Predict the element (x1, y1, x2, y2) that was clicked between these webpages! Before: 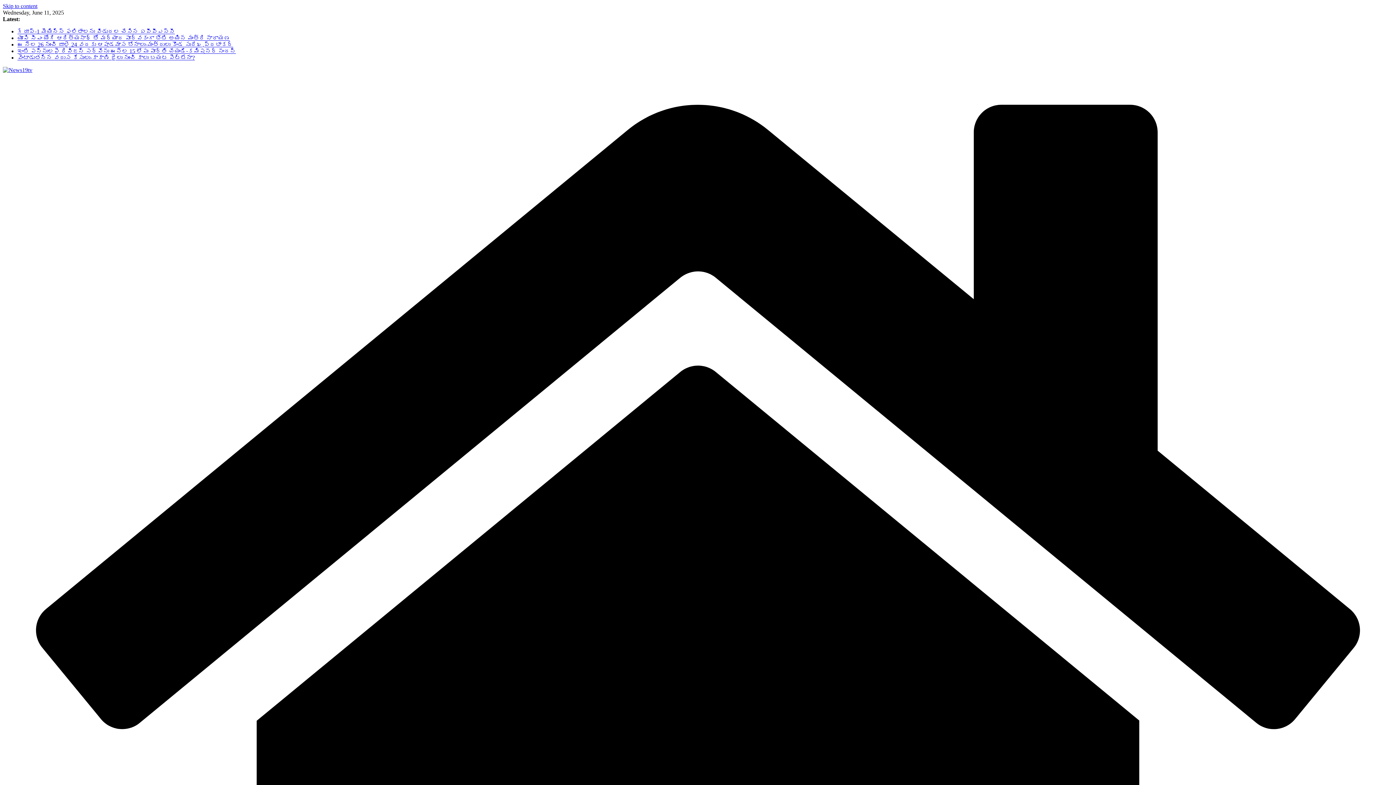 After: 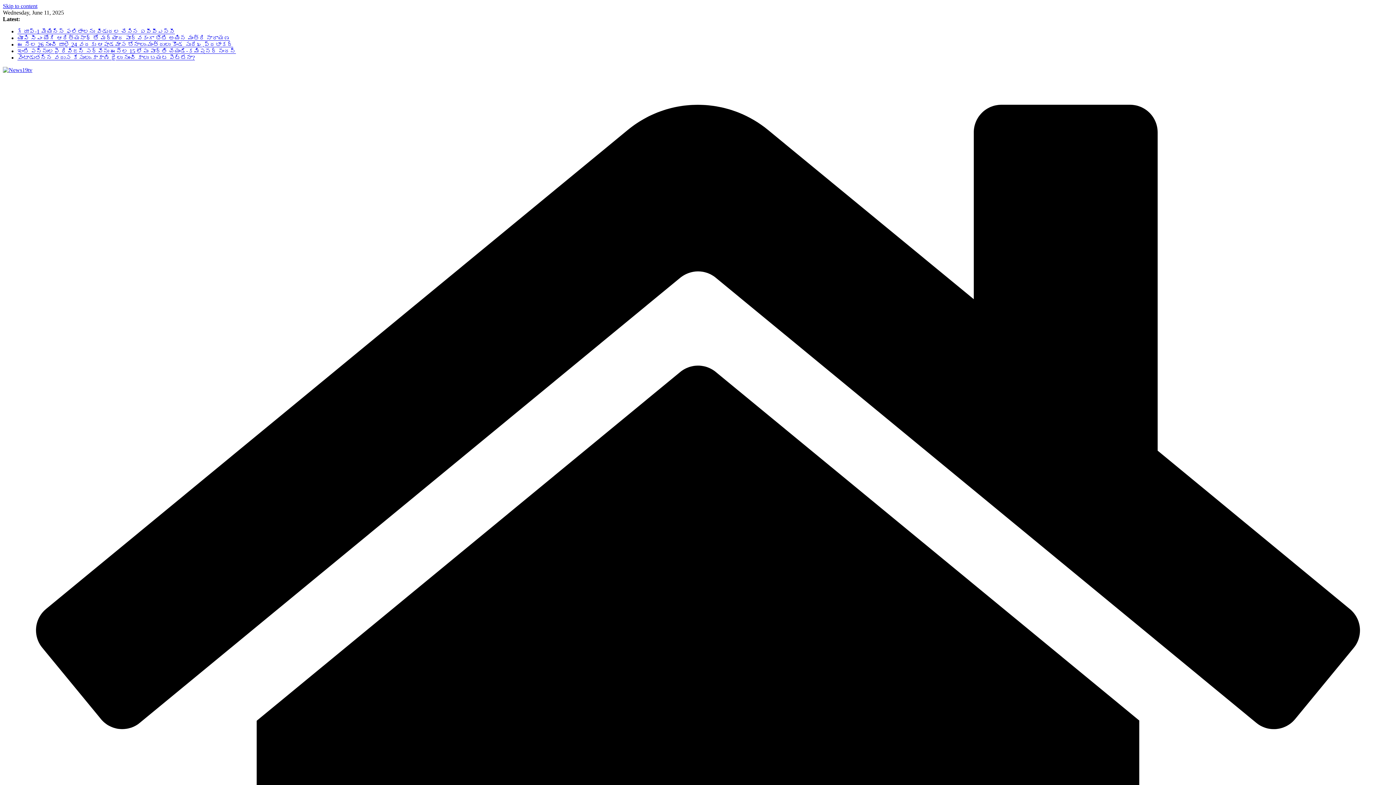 Action: label: యూపి సీఎం యోగి ఆదిత్యనాథ్ తో మర్యాద పూర్వకంగా భేటి అయిన మంత్రి నారాయణ bbox: (17, 34, 229, 41)